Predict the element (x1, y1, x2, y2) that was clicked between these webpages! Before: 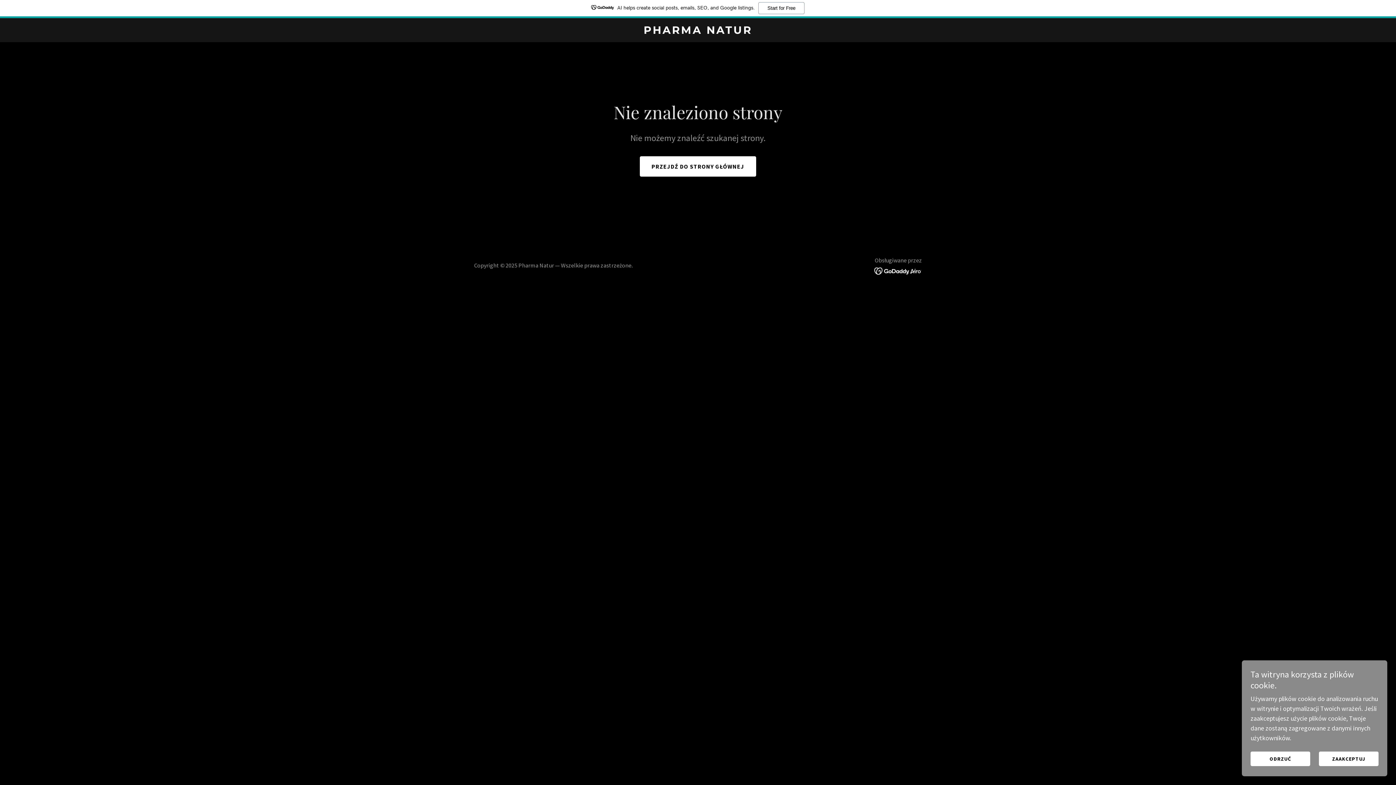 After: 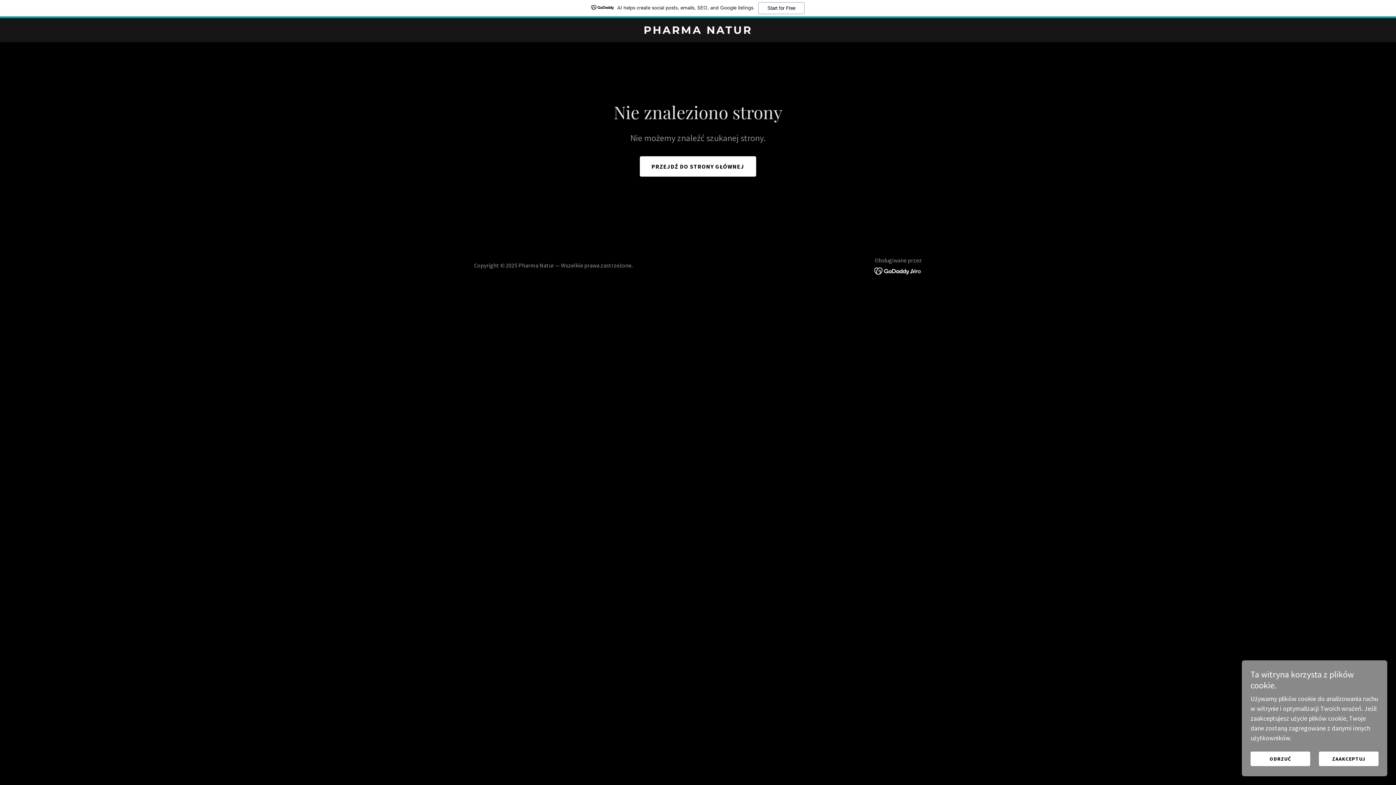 Action: bbox: (874, 266, 922, 274)